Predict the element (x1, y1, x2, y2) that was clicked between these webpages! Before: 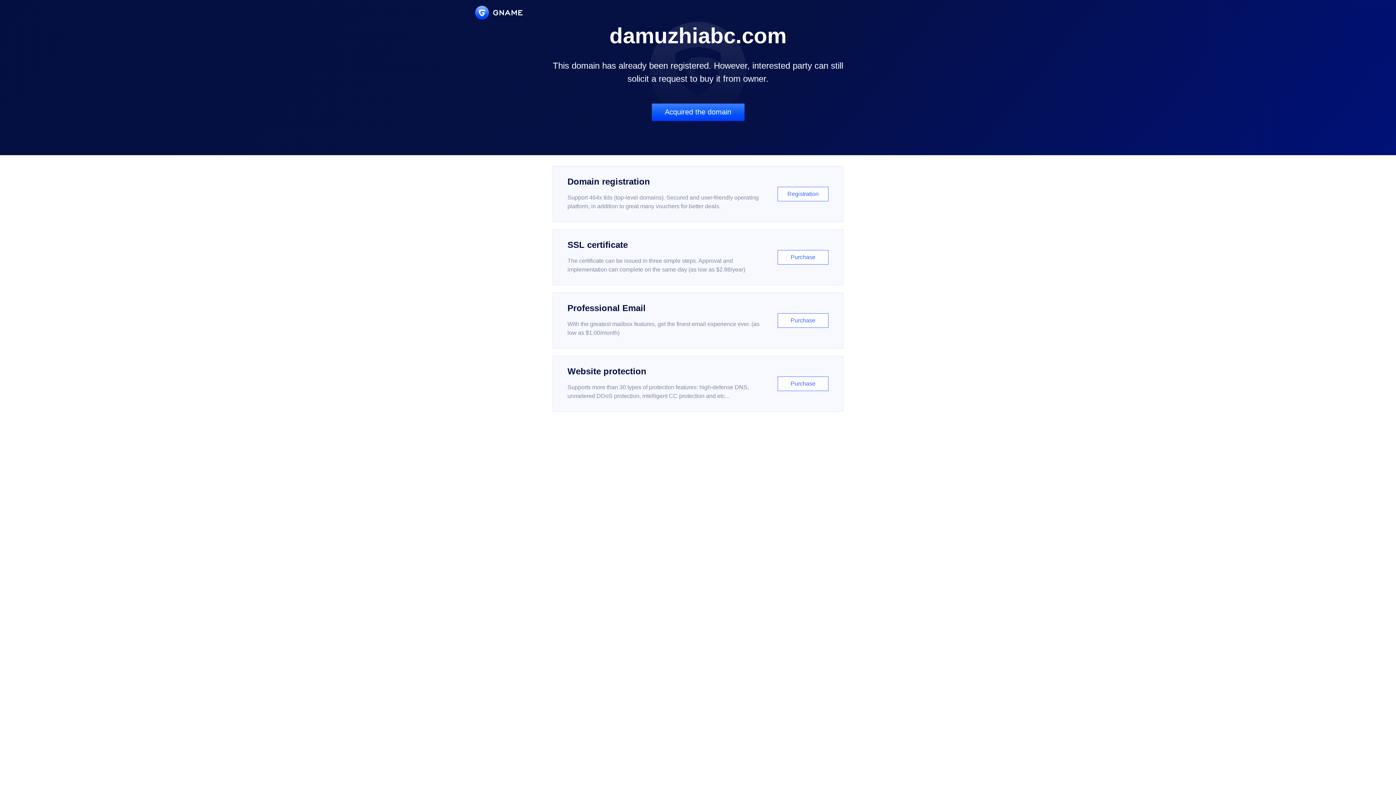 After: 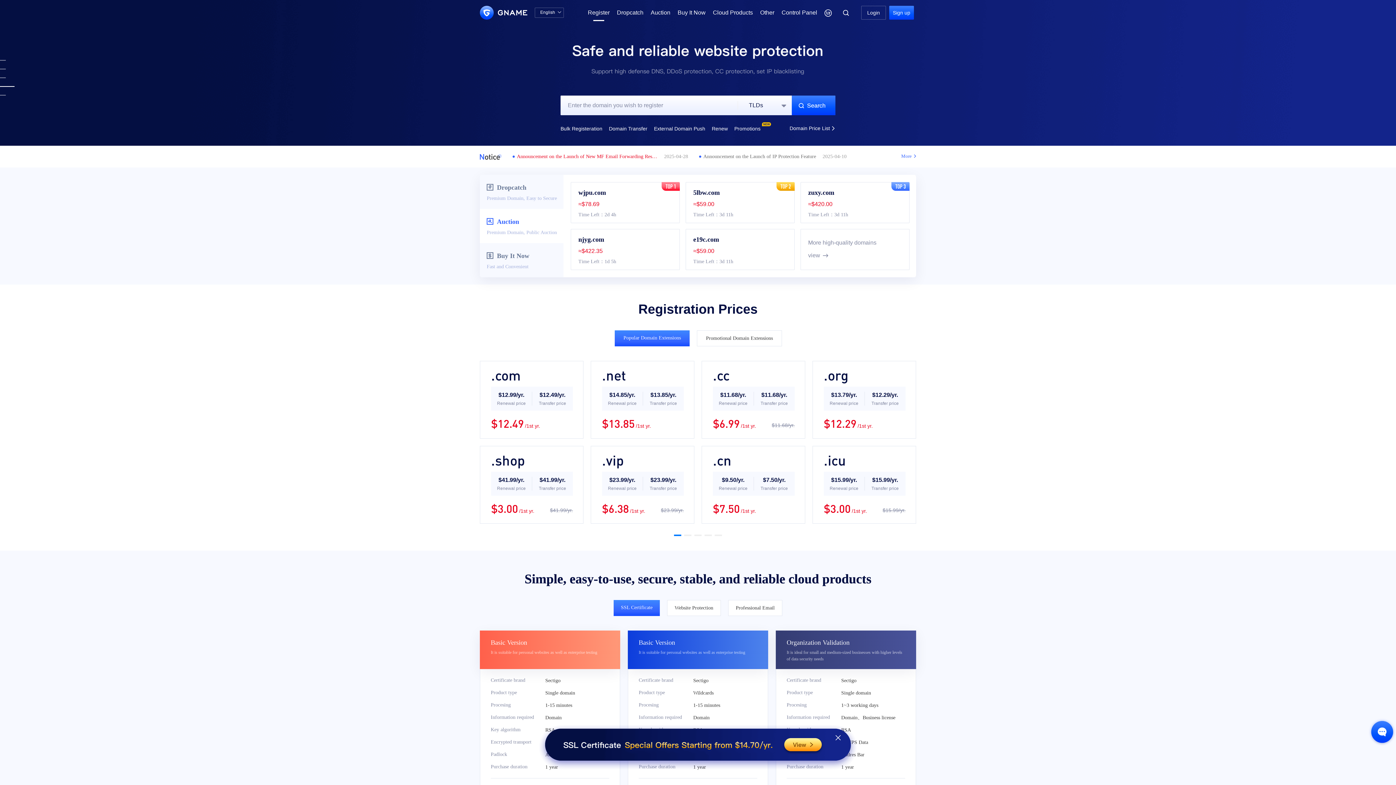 Action: bbox: (552, 166, 843, 222) label: Domain registration

Support 464x tlds (top-level domains). Secured and user-friendly operating platform, in addition to great many vouchers for better deals.

Registration